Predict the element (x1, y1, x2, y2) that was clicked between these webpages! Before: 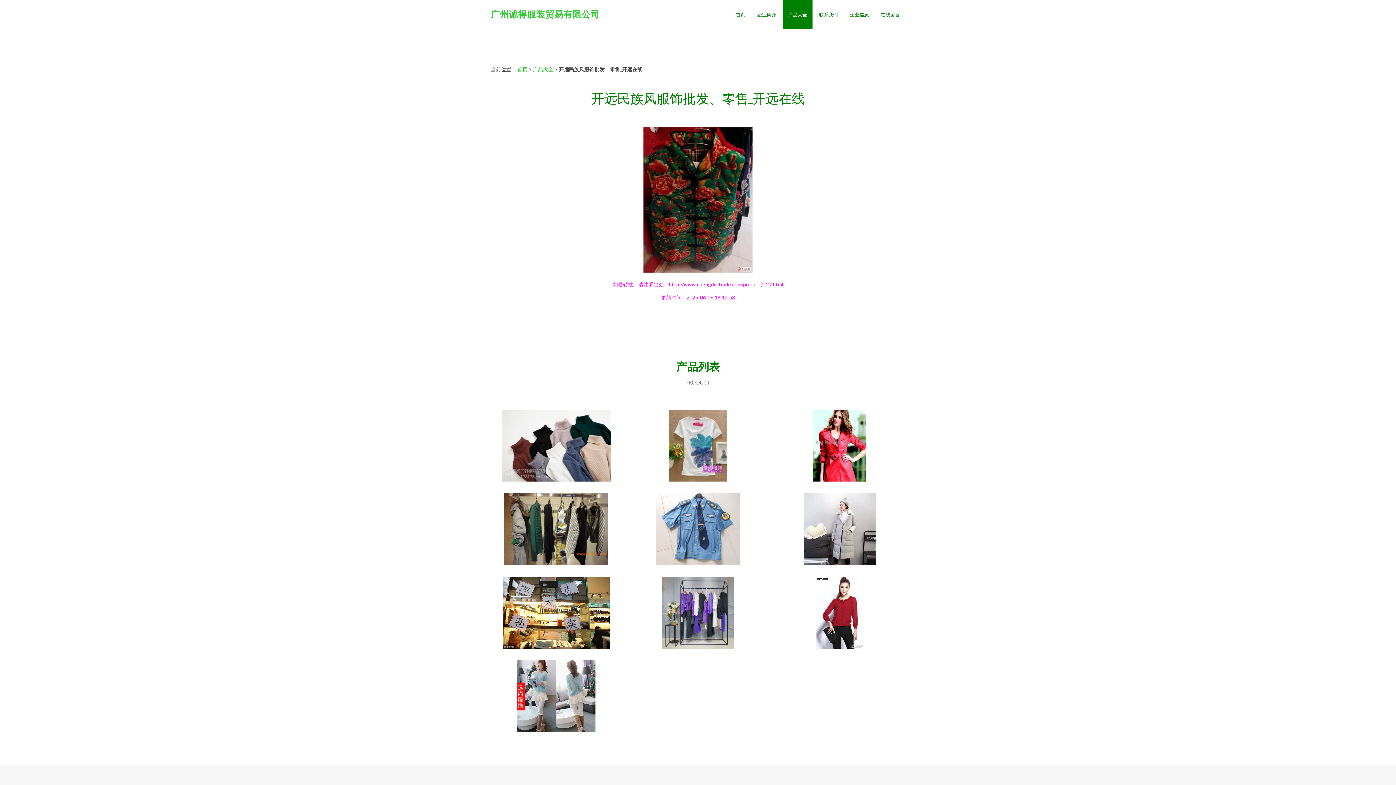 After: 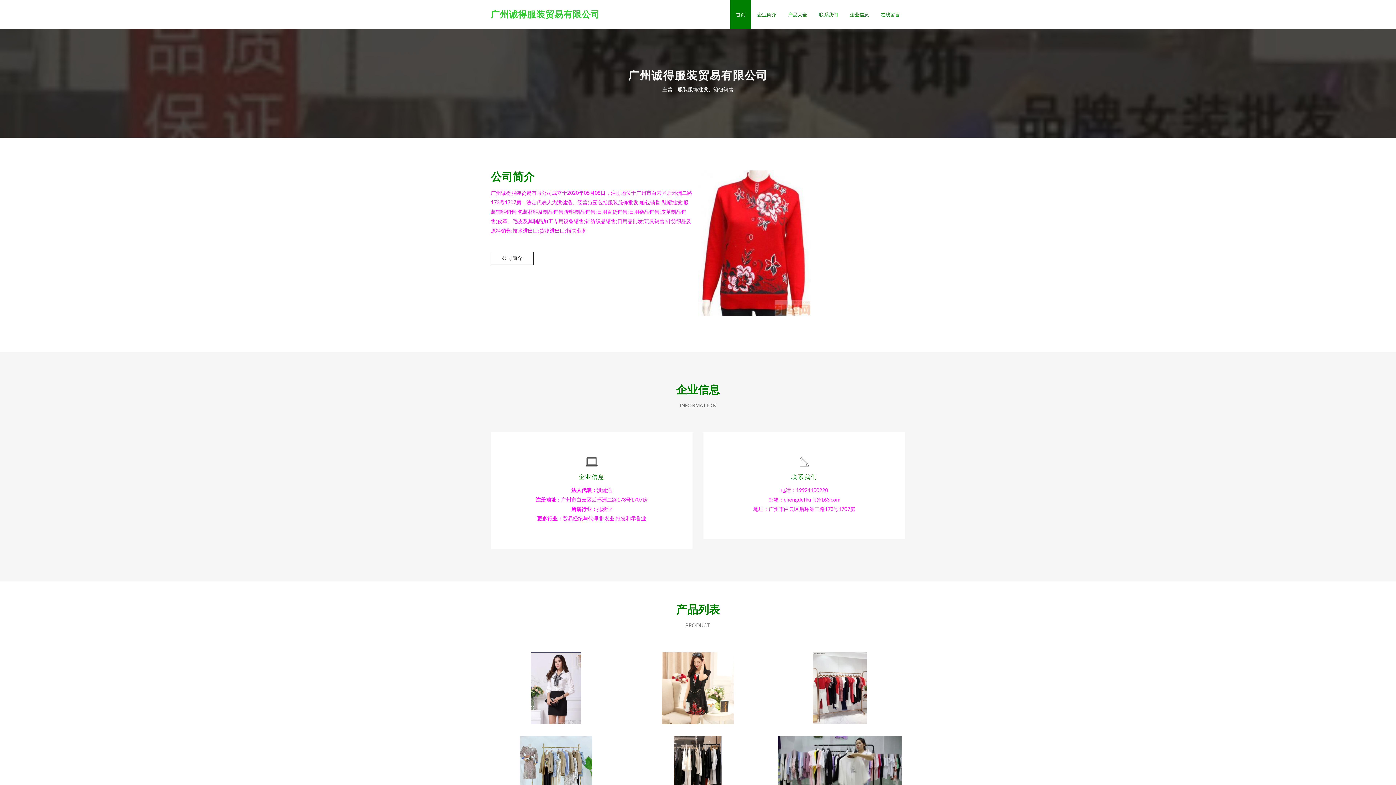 Action: bbox: (736, 11, 745, 17) label: 首页